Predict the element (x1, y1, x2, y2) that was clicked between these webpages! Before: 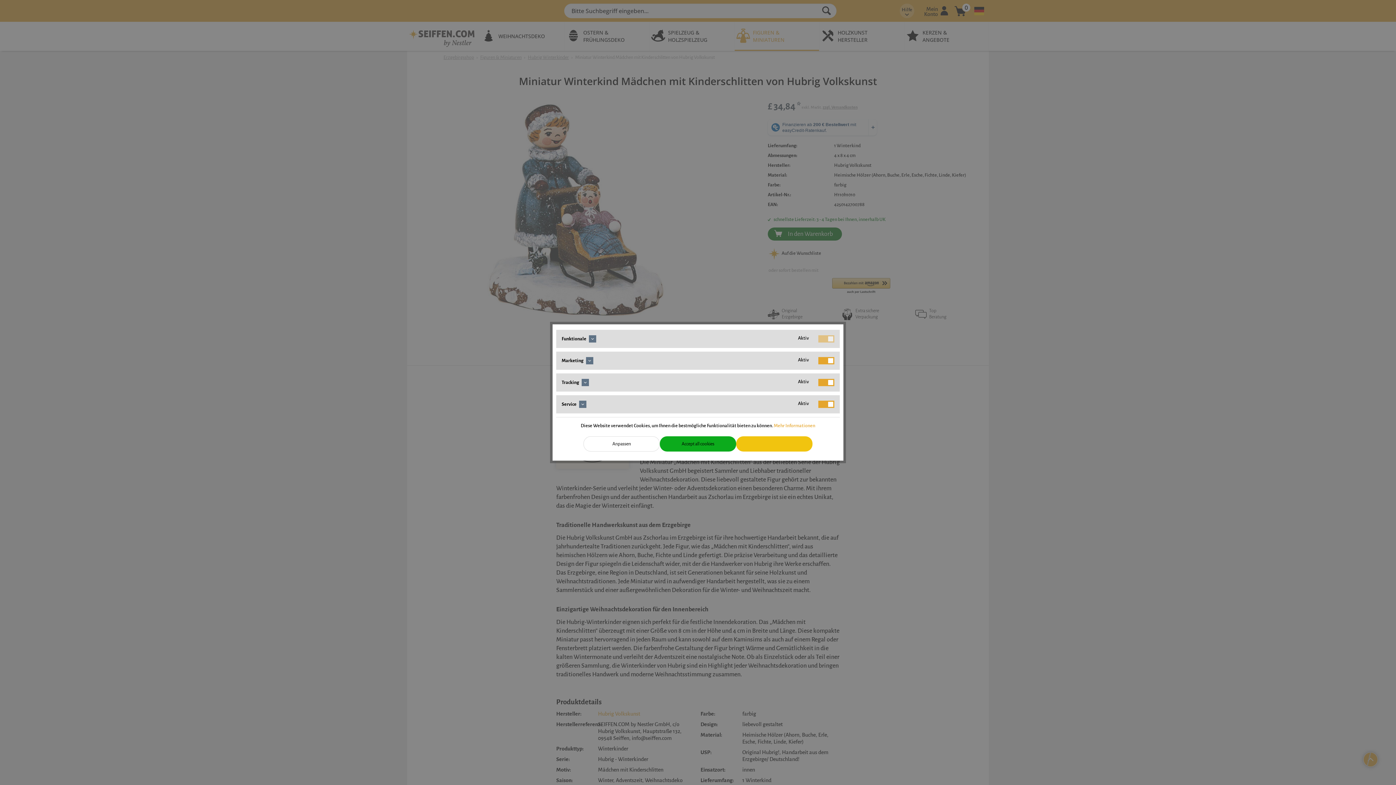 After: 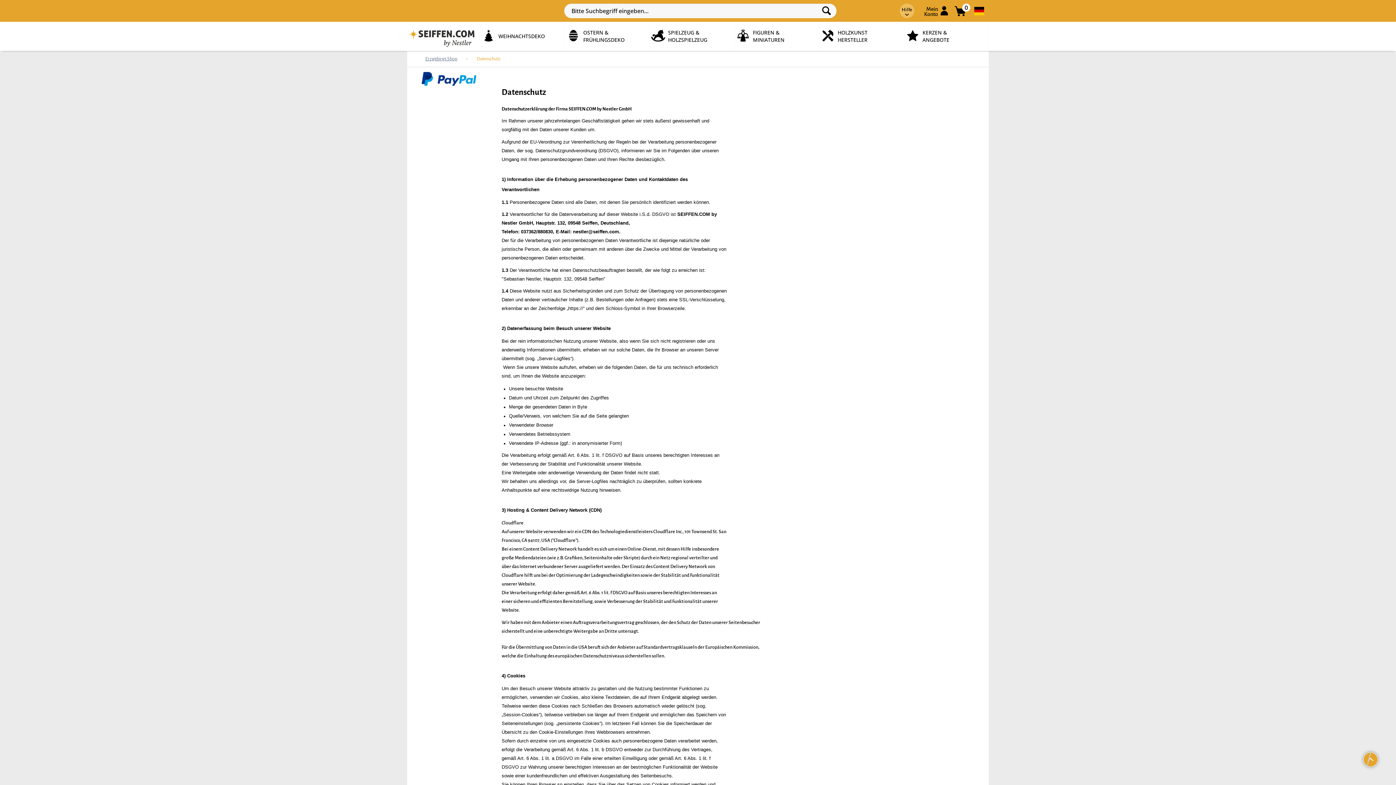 Action: label: Mehr Informationen bbox: (774, 423, 815, 428)